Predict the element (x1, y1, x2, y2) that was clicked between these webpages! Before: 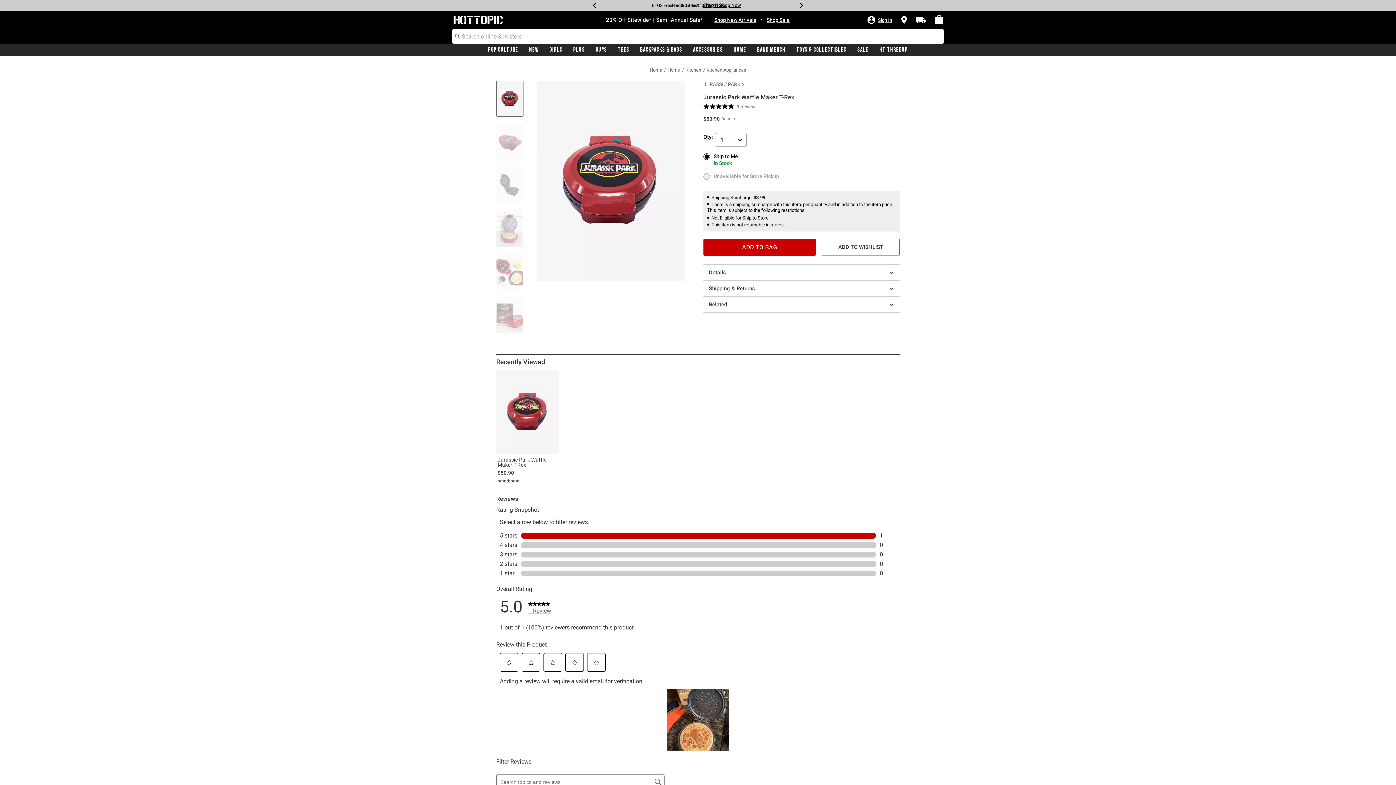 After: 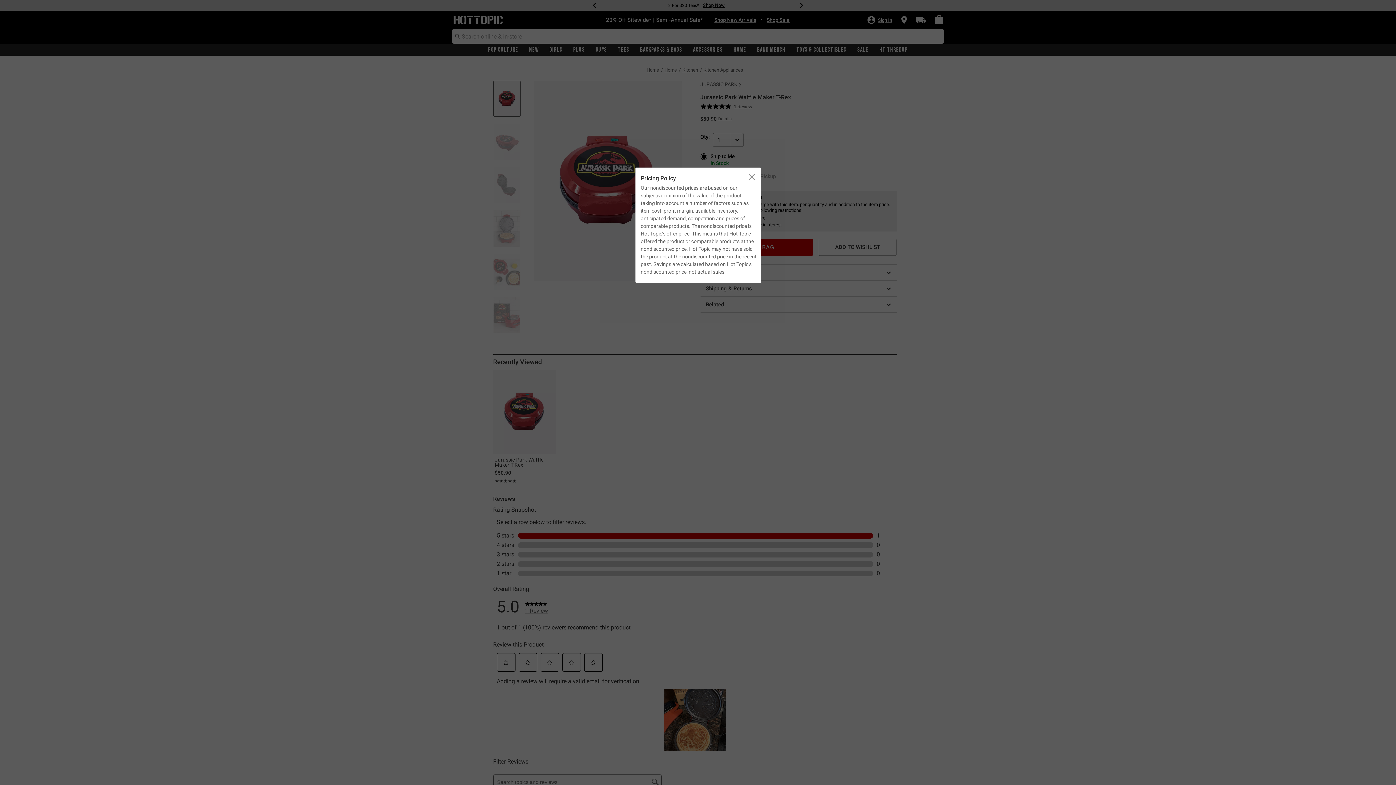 Action: bbox: (721, 115, 734, 122) label: Details